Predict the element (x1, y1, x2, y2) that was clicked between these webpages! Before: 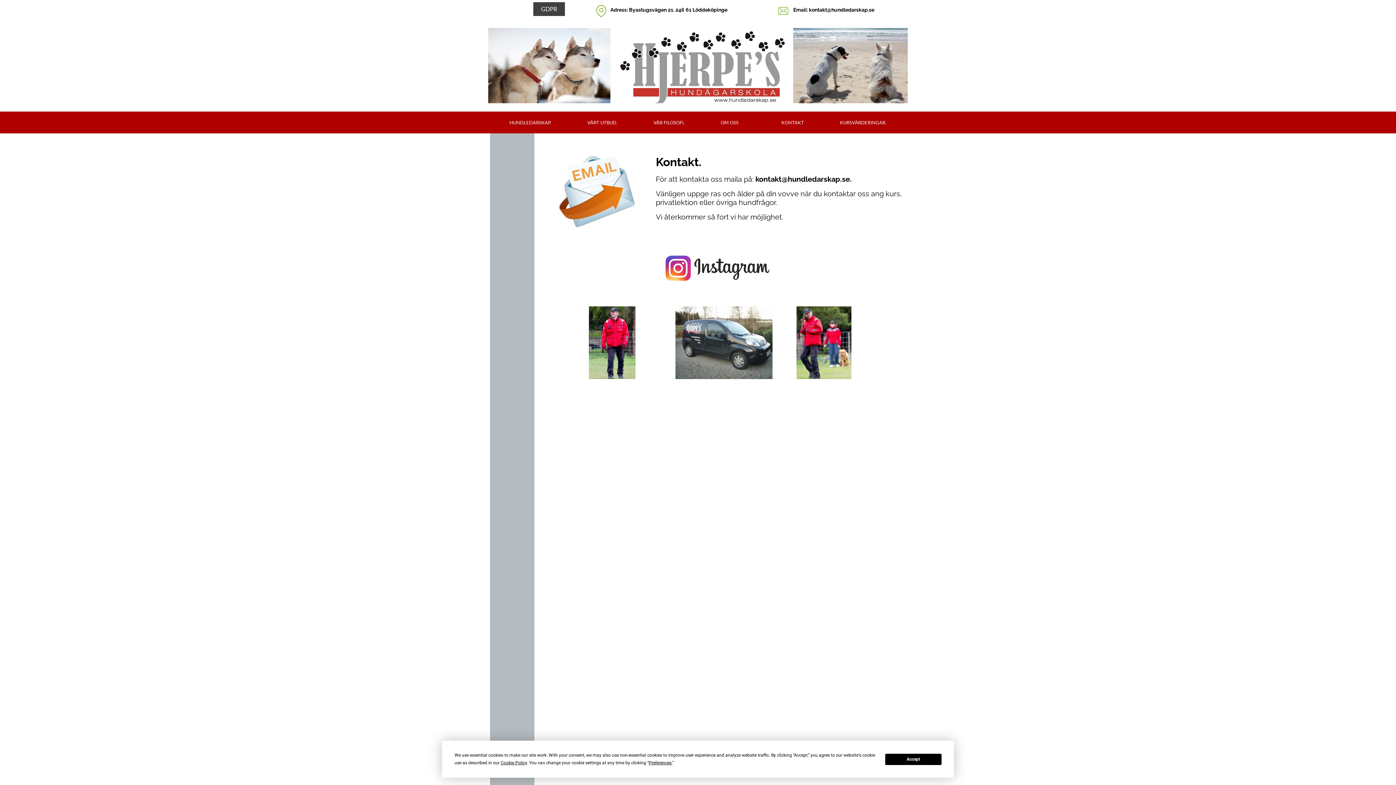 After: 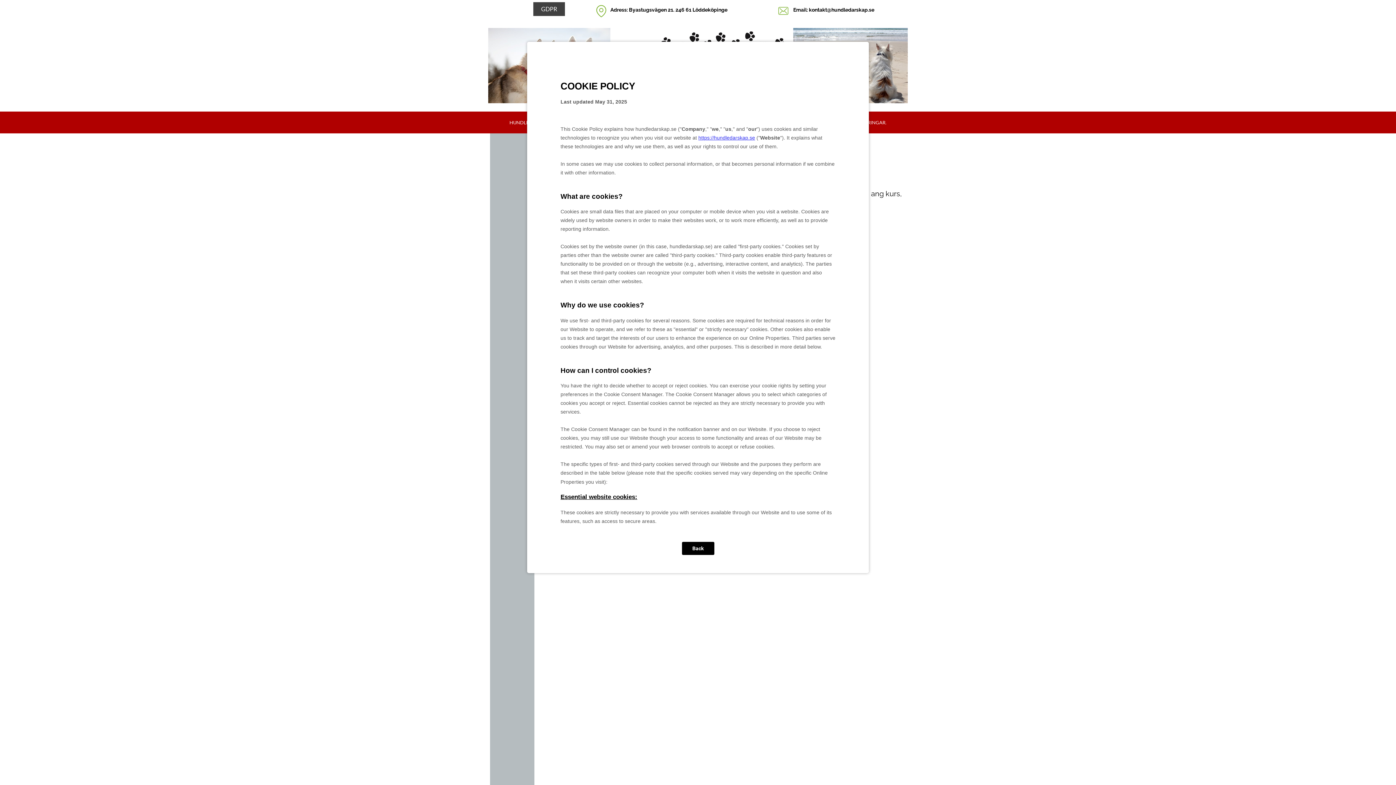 Action: label: Cookie Policy bbox: (500, 760, 527, 765)